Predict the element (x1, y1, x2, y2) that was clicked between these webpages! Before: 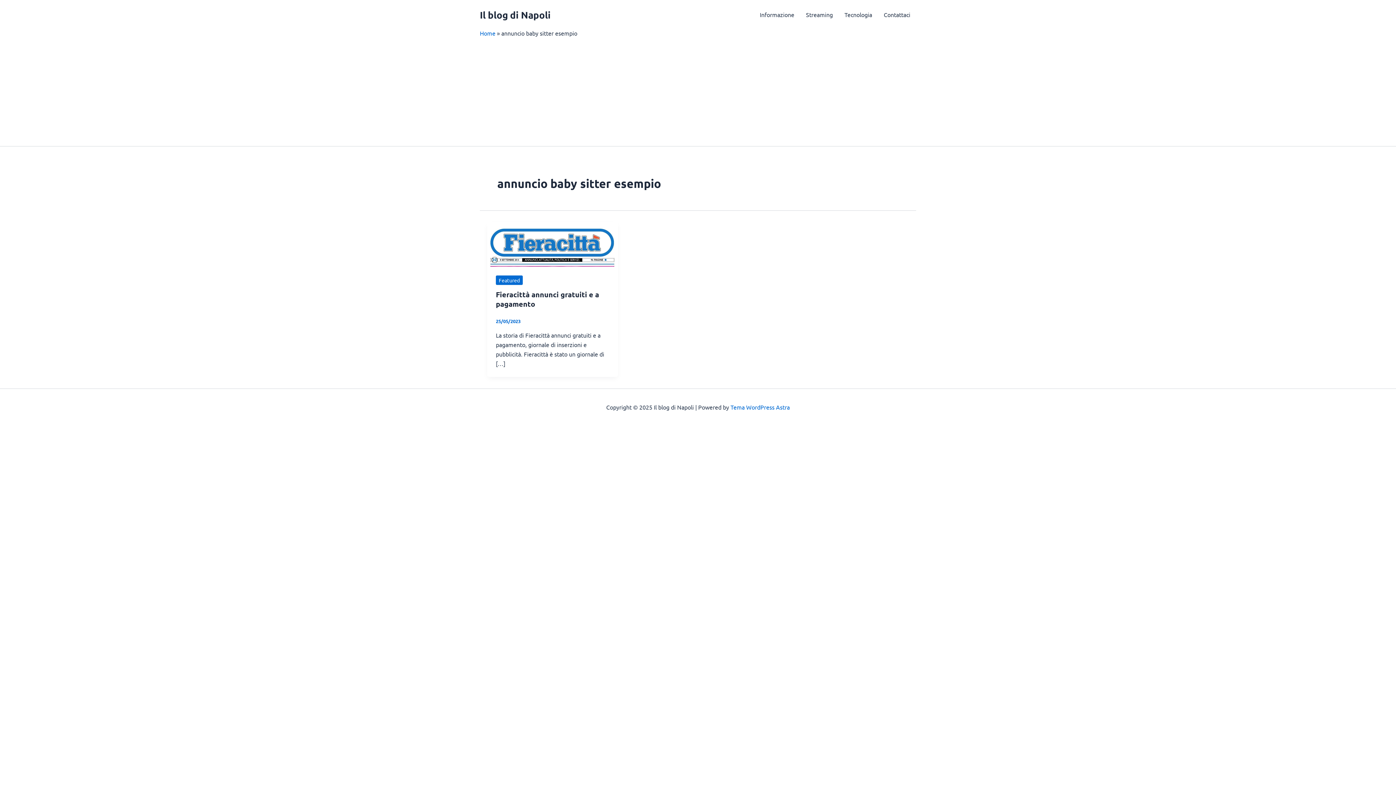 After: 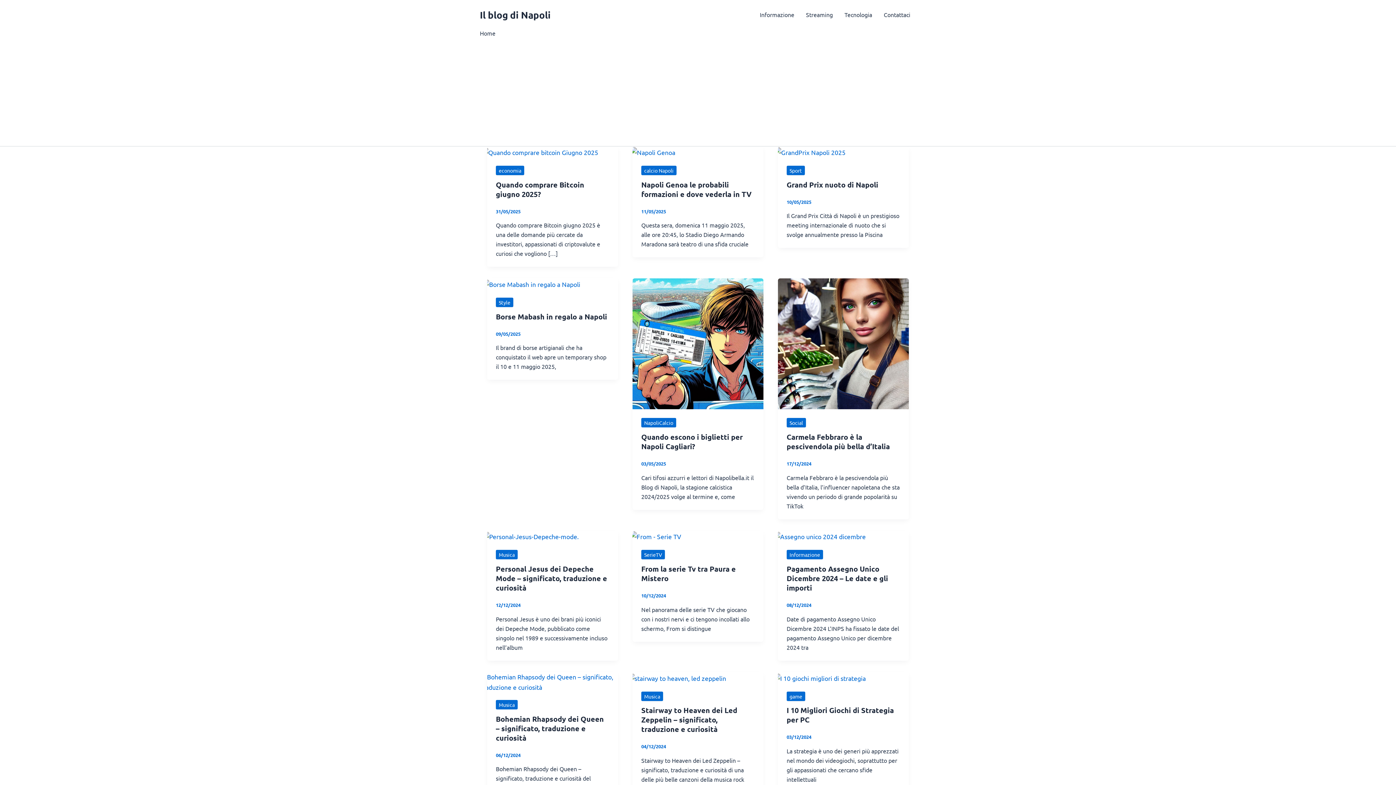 Action: bbox: (480, 8, 550, 20) label: Il blog di Napoli